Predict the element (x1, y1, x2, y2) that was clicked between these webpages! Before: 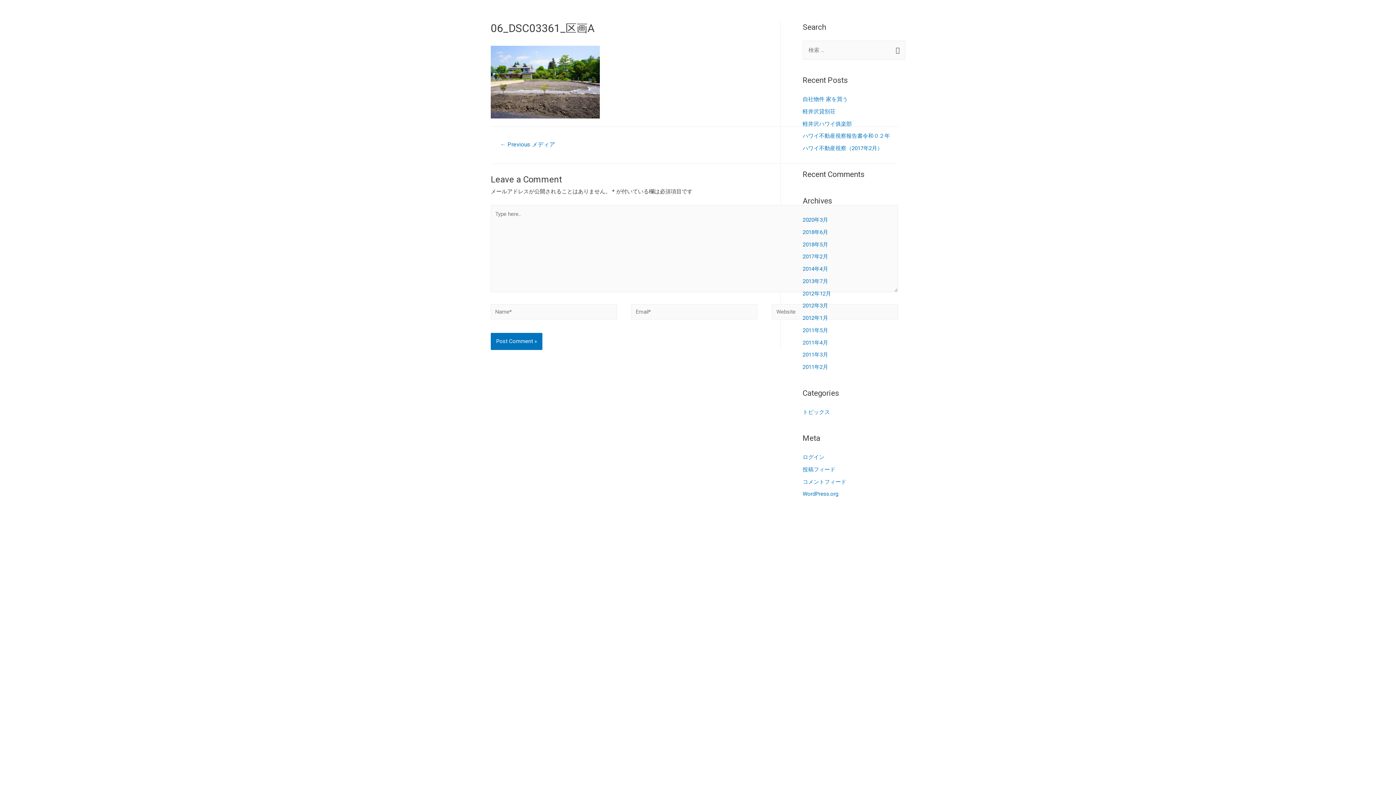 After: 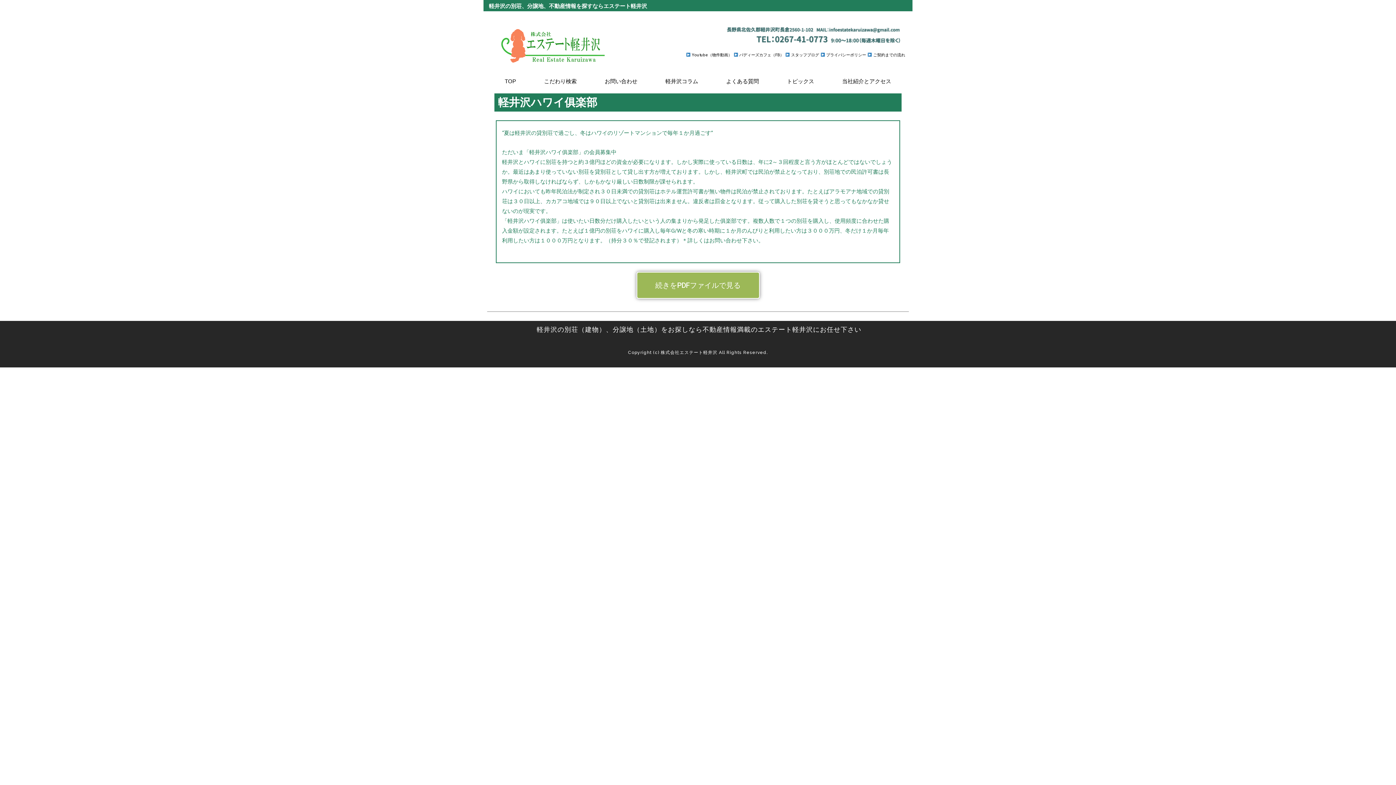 Action: bbox: (802, 120, 852, 127) label: 軽井沢ハワイ俱楽部